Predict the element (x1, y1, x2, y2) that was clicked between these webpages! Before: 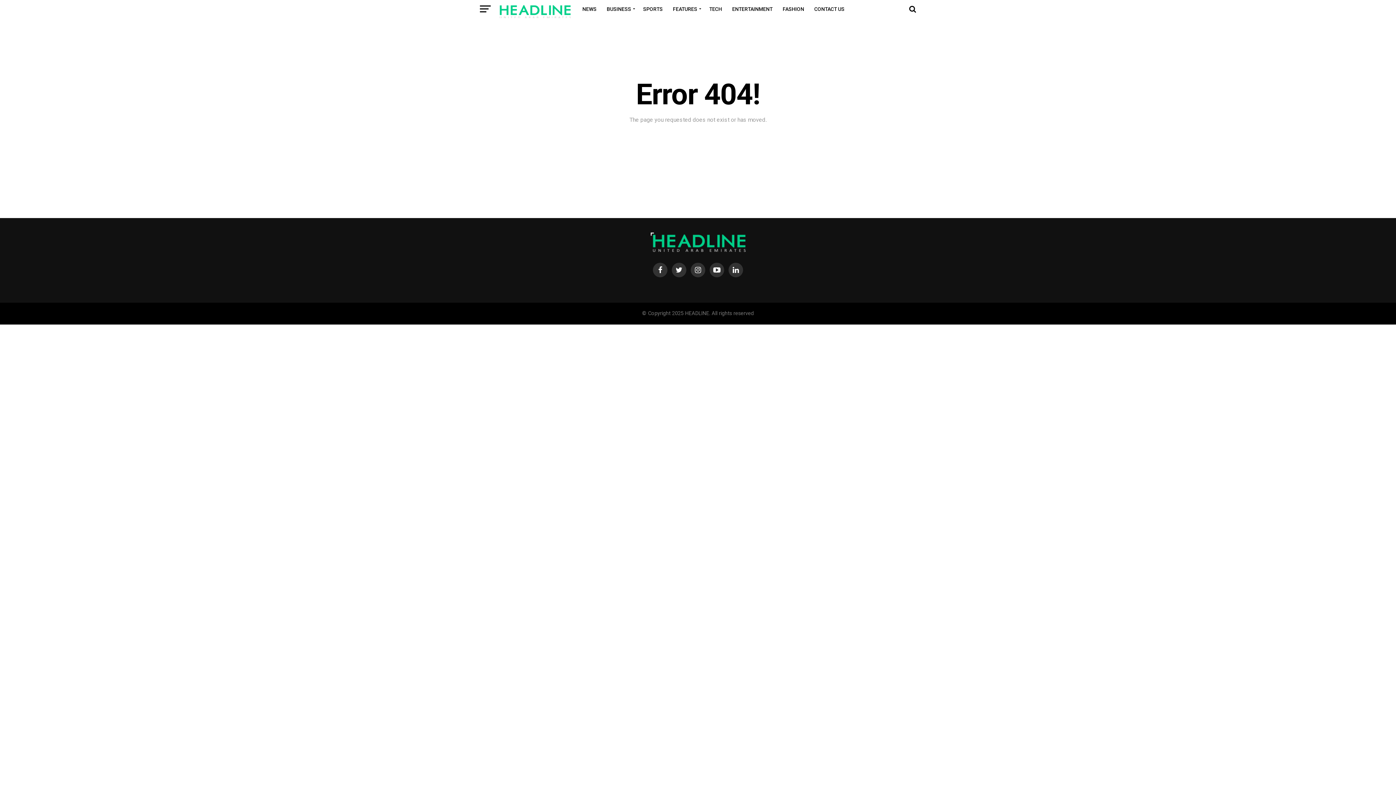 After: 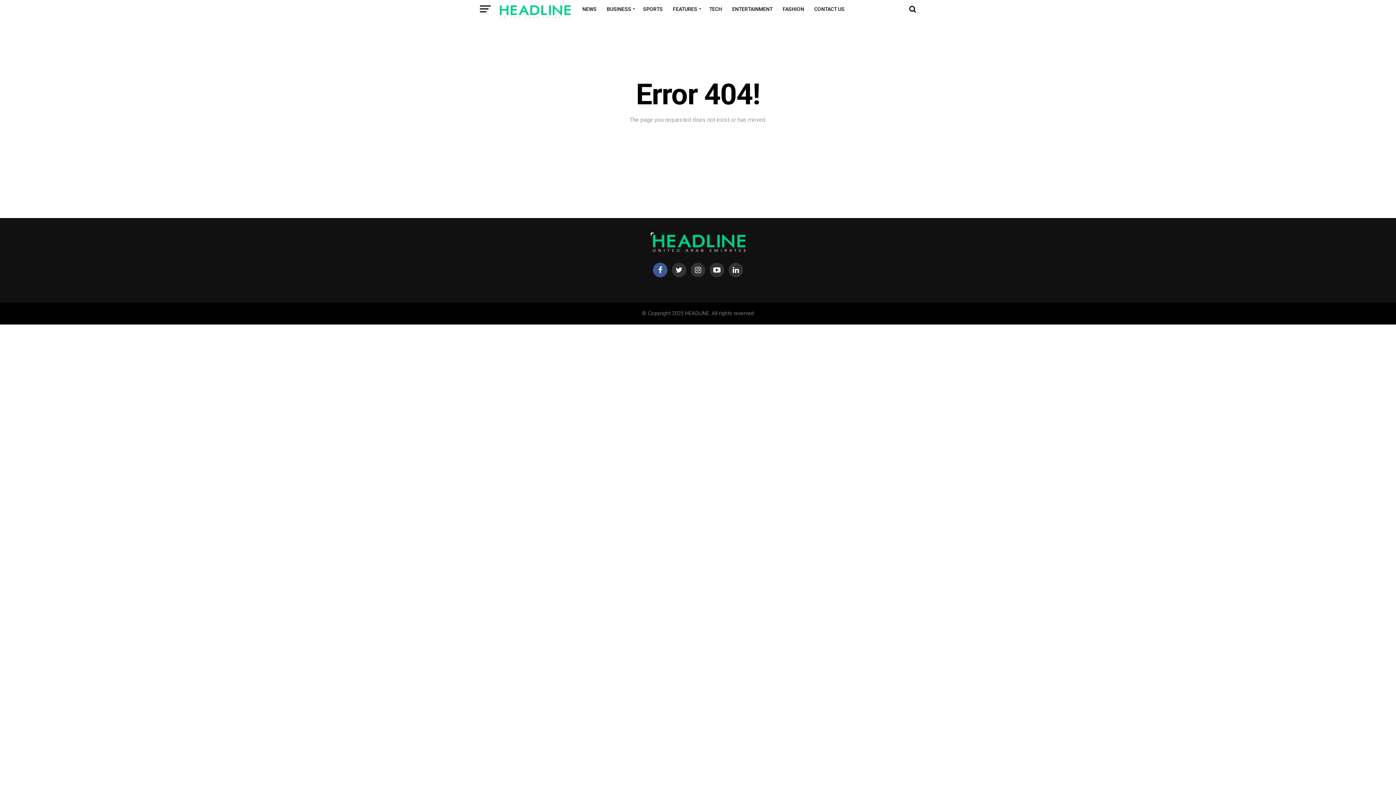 Action: bbox: (653, 262, 667, 277)